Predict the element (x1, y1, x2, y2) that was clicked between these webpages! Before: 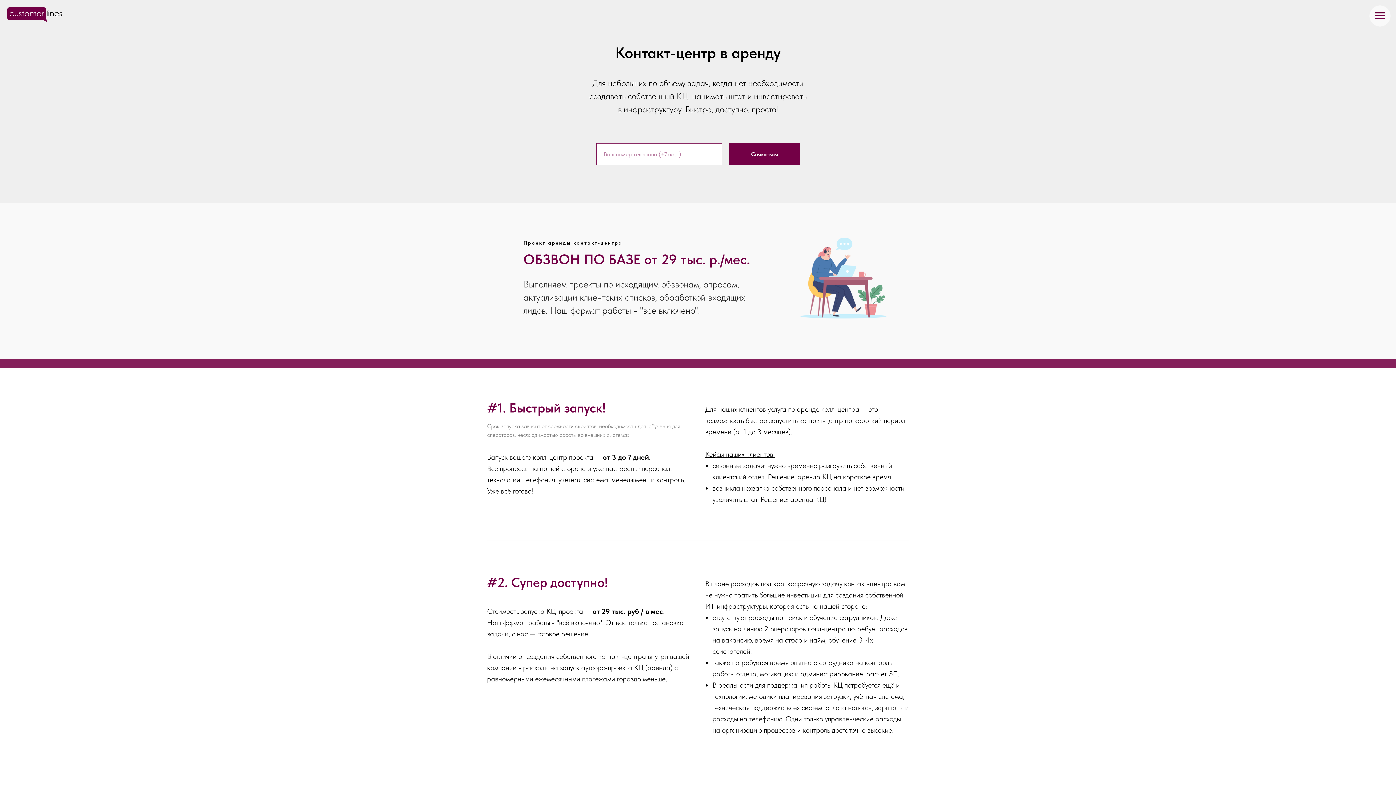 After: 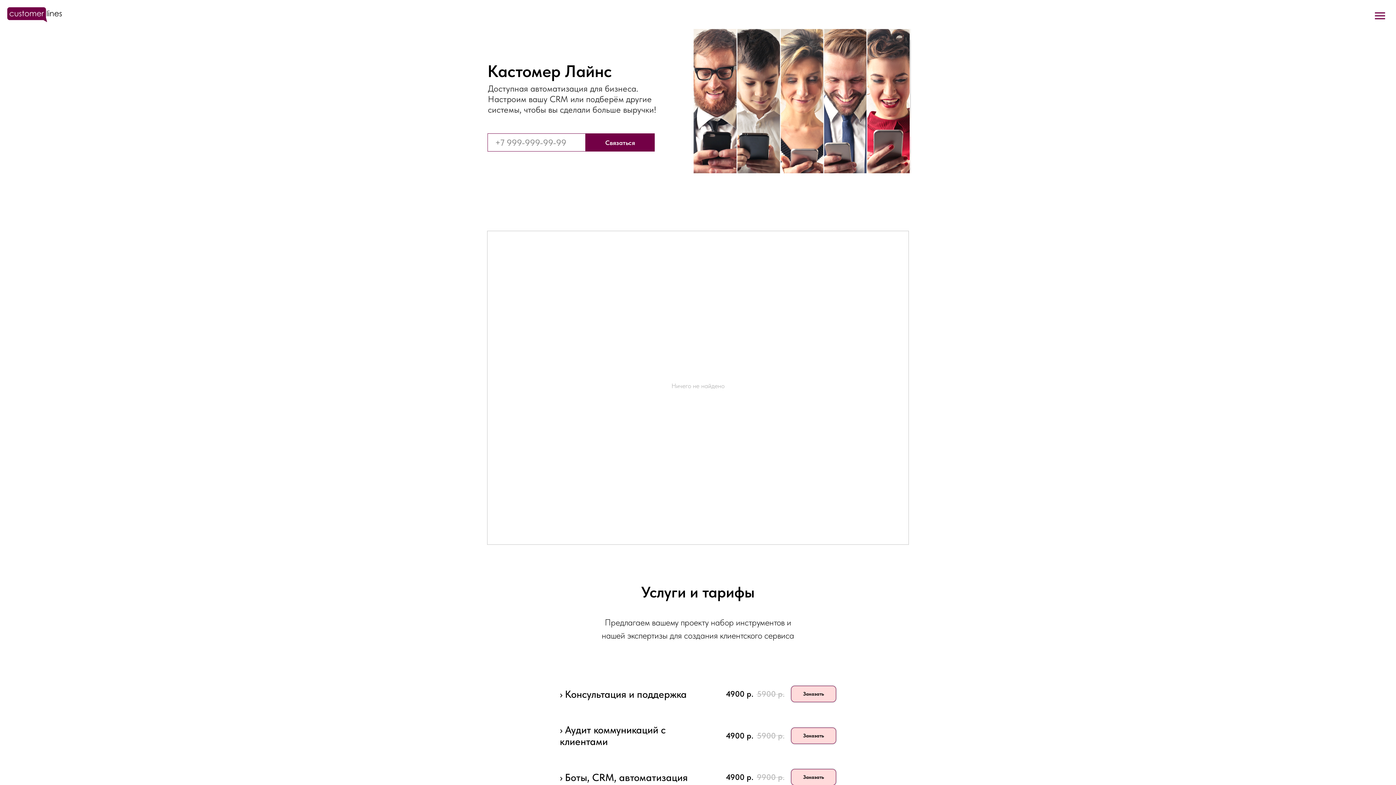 Action: bbox: (7, 17, 61, 23)